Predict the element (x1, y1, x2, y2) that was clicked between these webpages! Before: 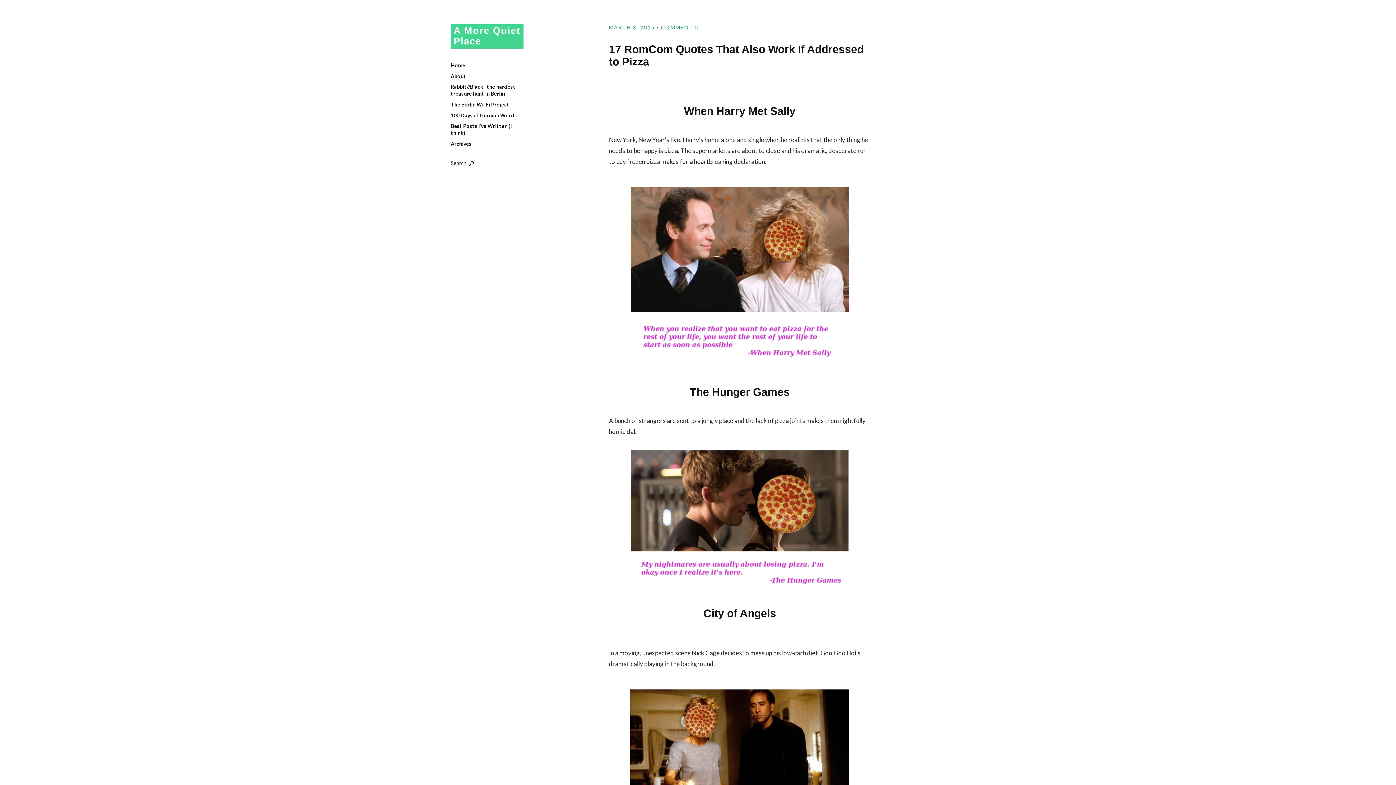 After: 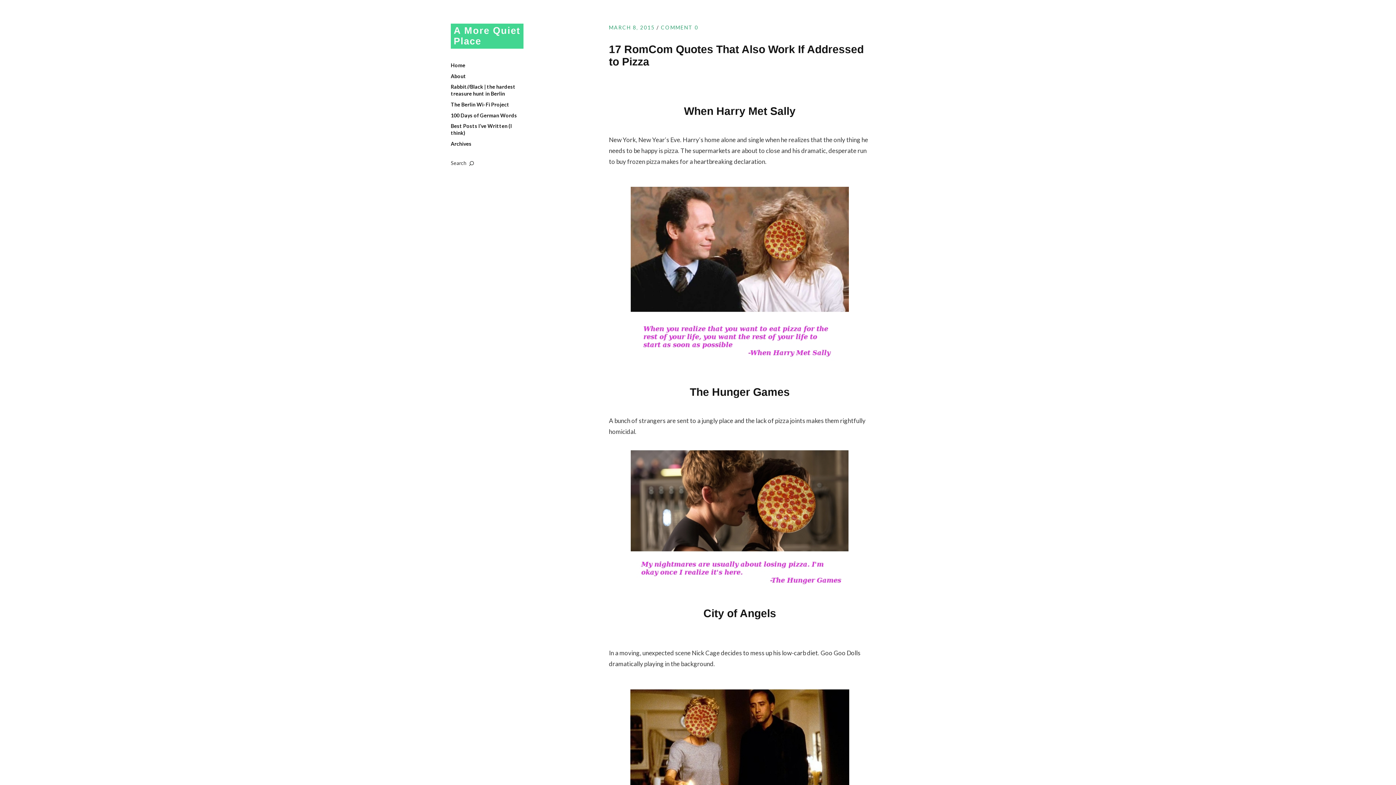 Action: label: MARCH 8, 2015 bbox: (609, 24, 654, 30)